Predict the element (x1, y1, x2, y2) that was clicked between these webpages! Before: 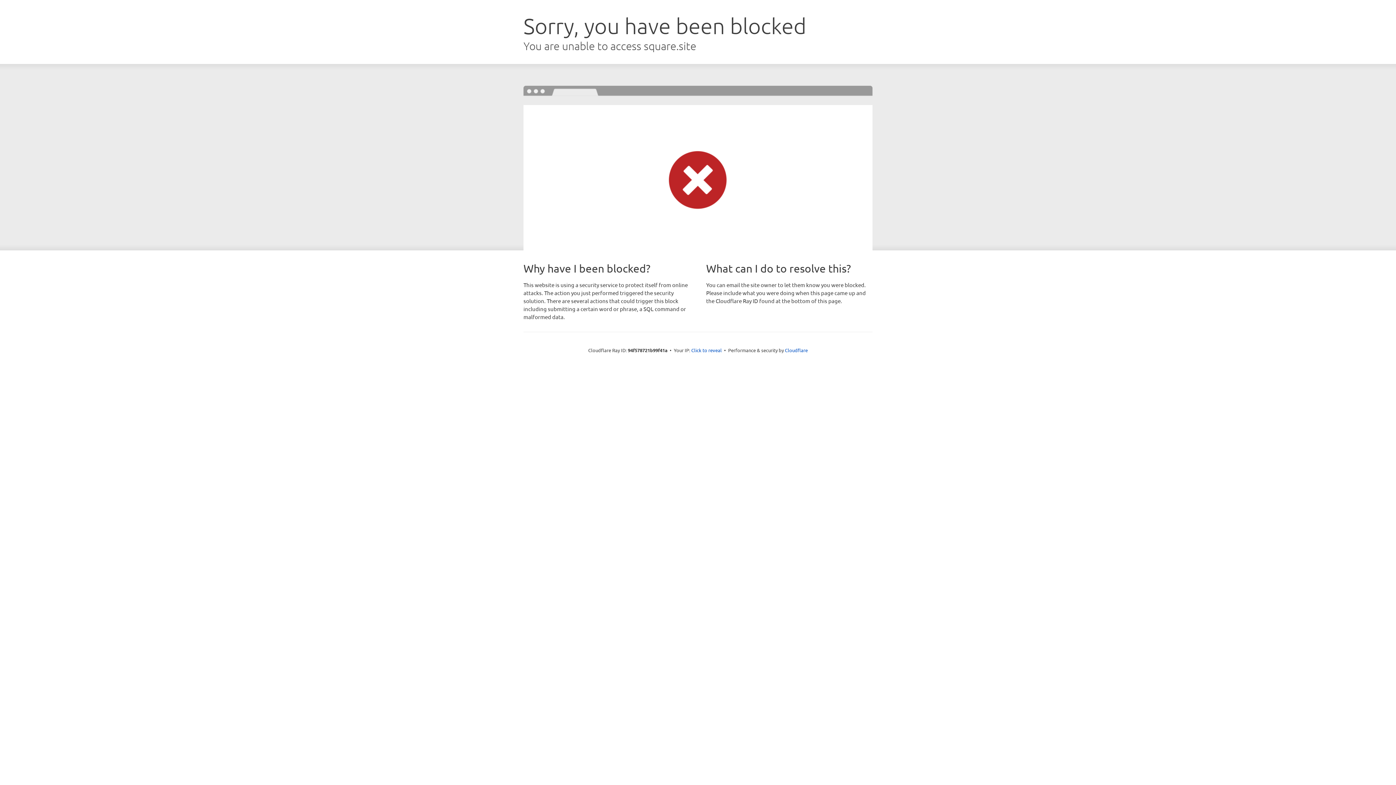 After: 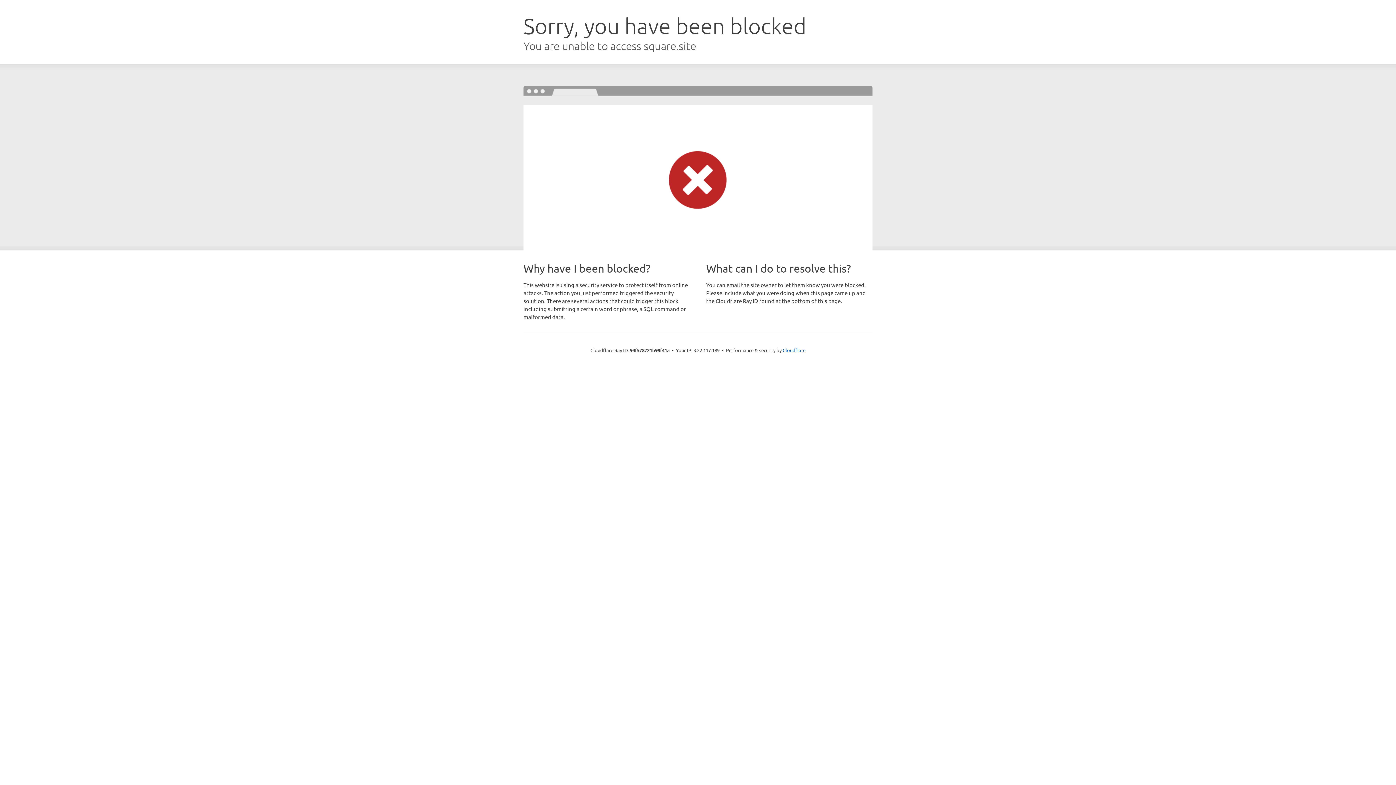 Action: bbox: (691, 346, 722, 353) label: Click to reveal